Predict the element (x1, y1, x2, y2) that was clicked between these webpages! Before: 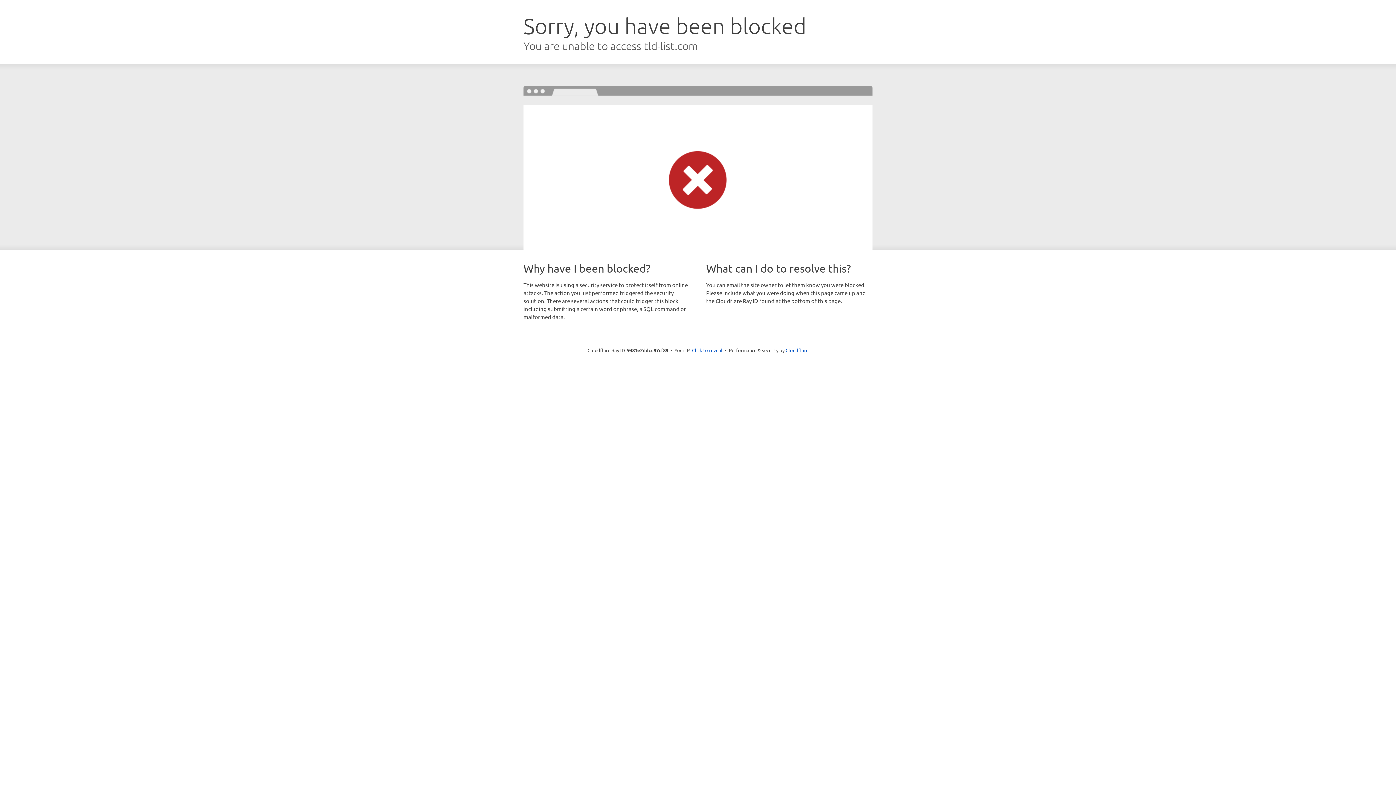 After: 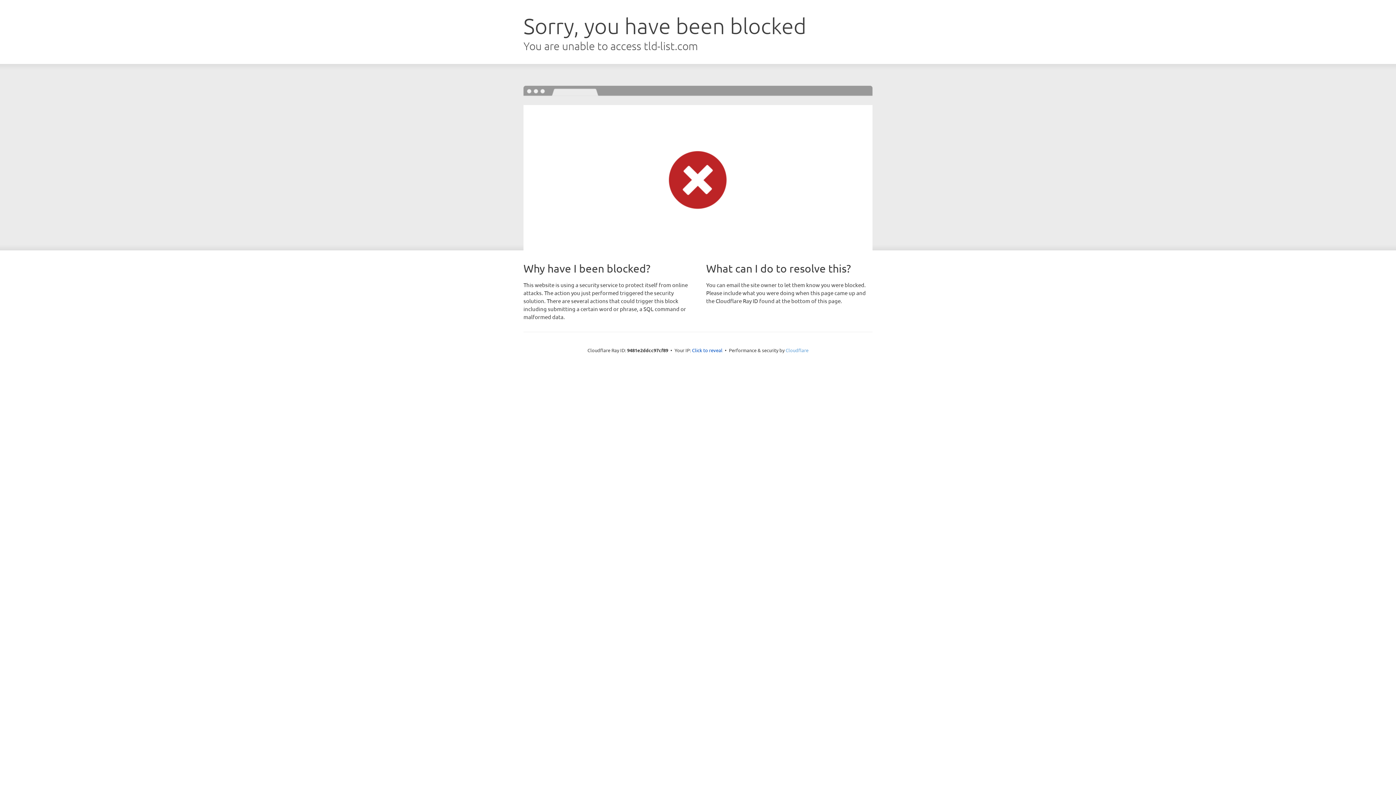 Action: bbox: (785, 347, 808, 353) label: Cloudflare